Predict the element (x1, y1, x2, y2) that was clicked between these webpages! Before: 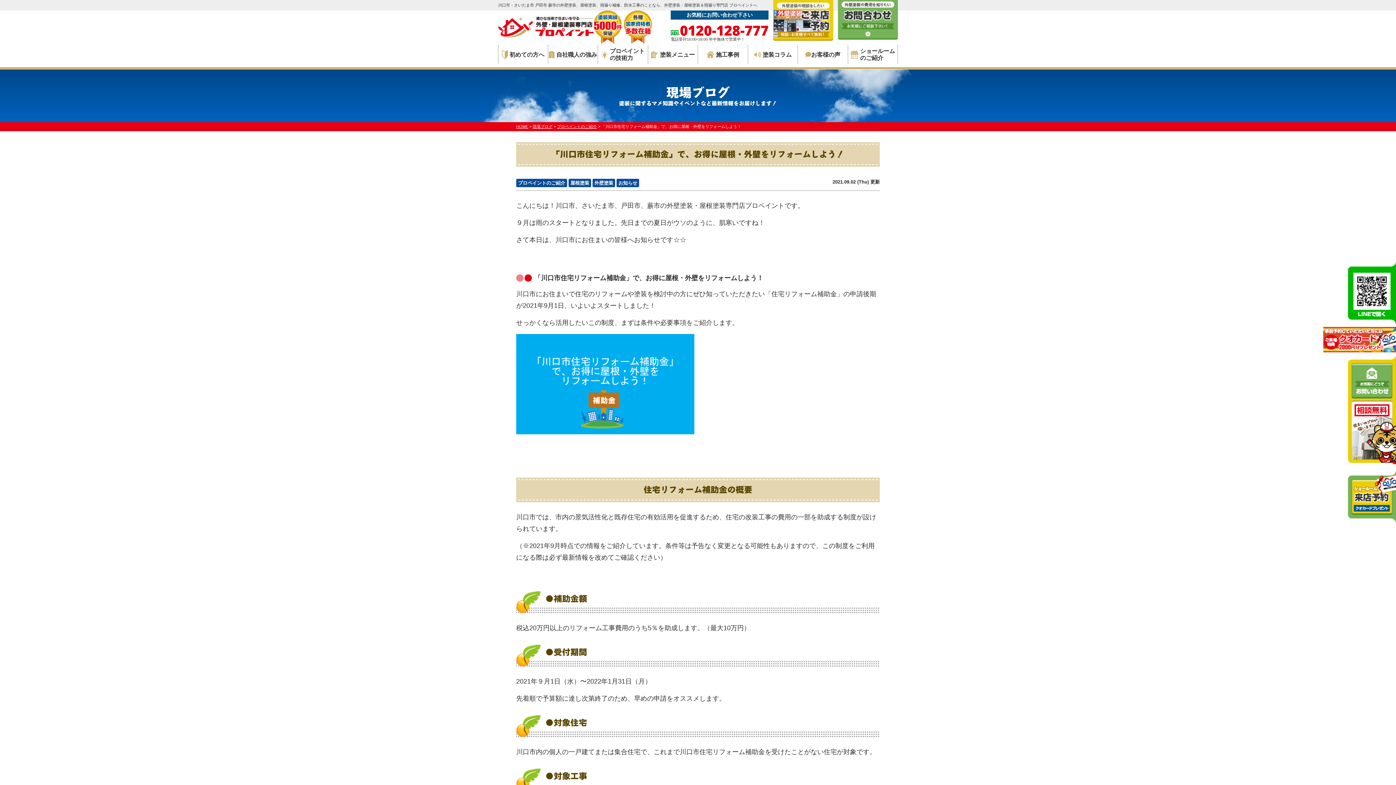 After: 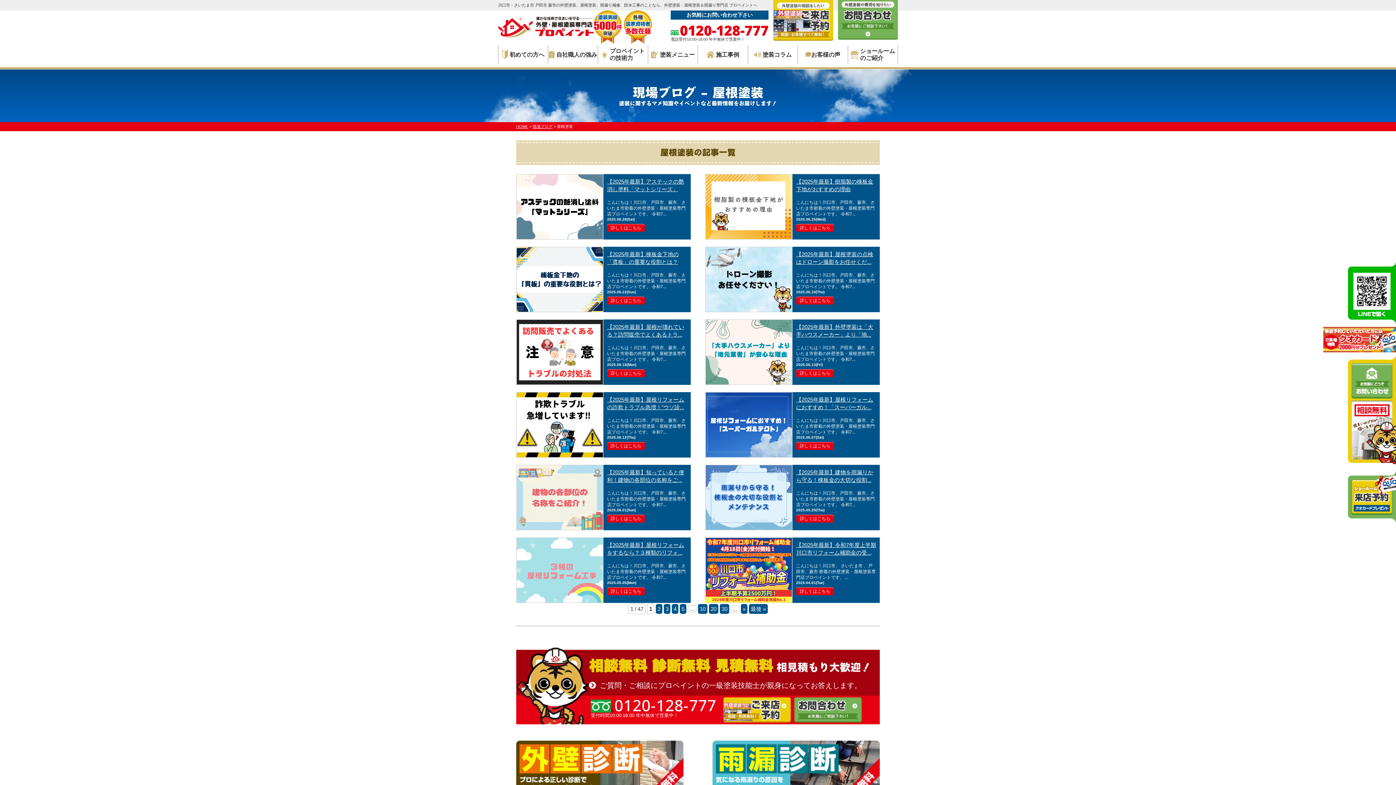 Action: bbox: (568, 178, 591, 187) label: 屋根塗装